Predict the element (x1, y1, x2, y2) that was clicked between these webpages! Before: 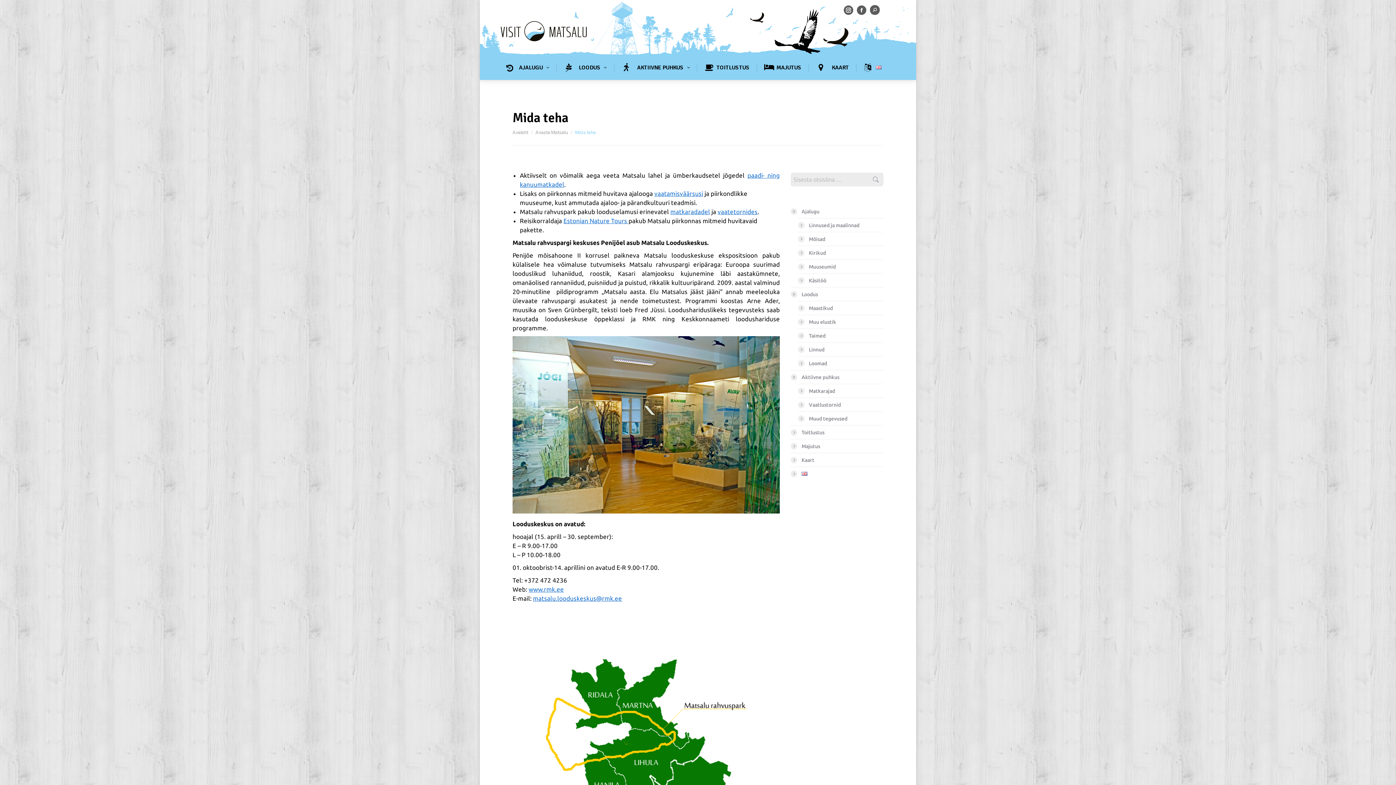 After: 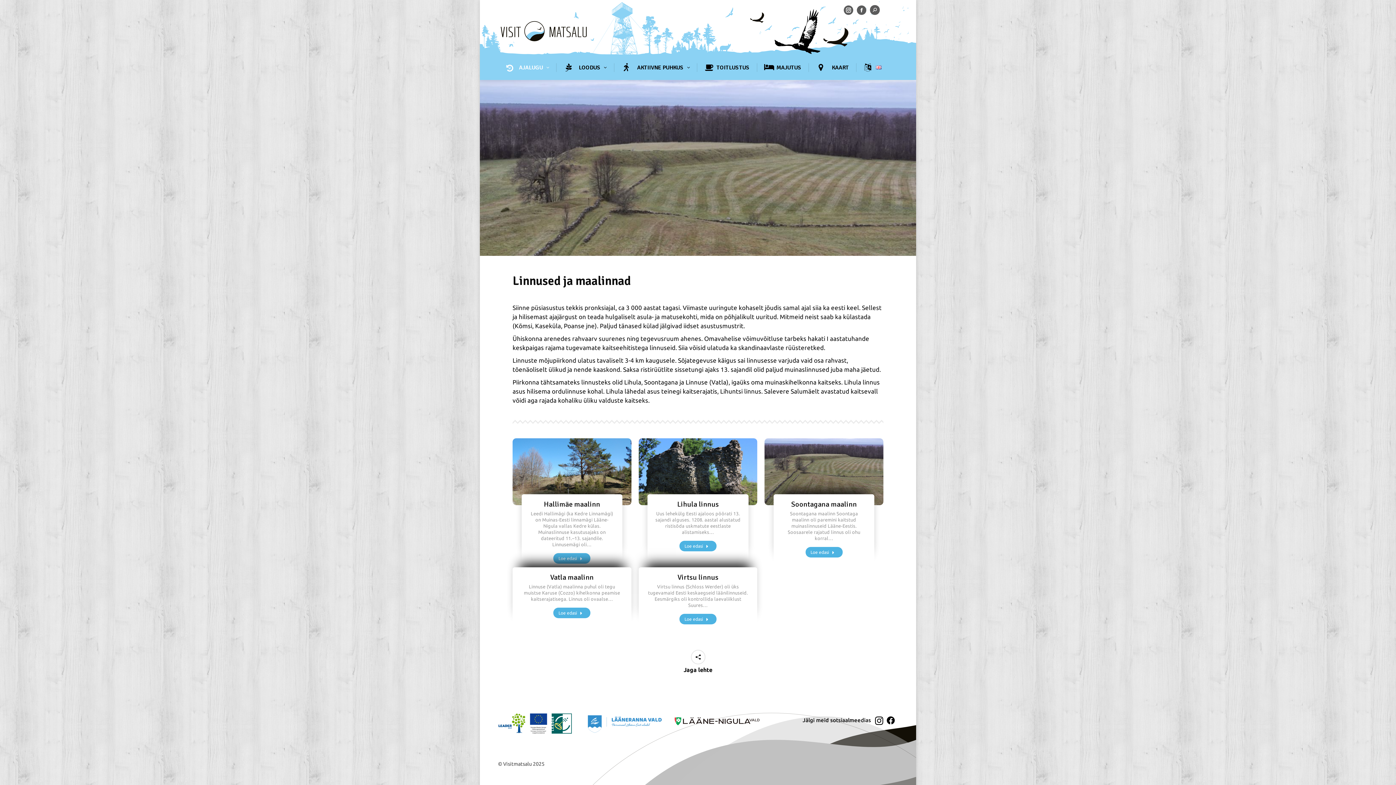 Action: label: Linnused ja maalinnad bbox: (798, 222, 859, 228)